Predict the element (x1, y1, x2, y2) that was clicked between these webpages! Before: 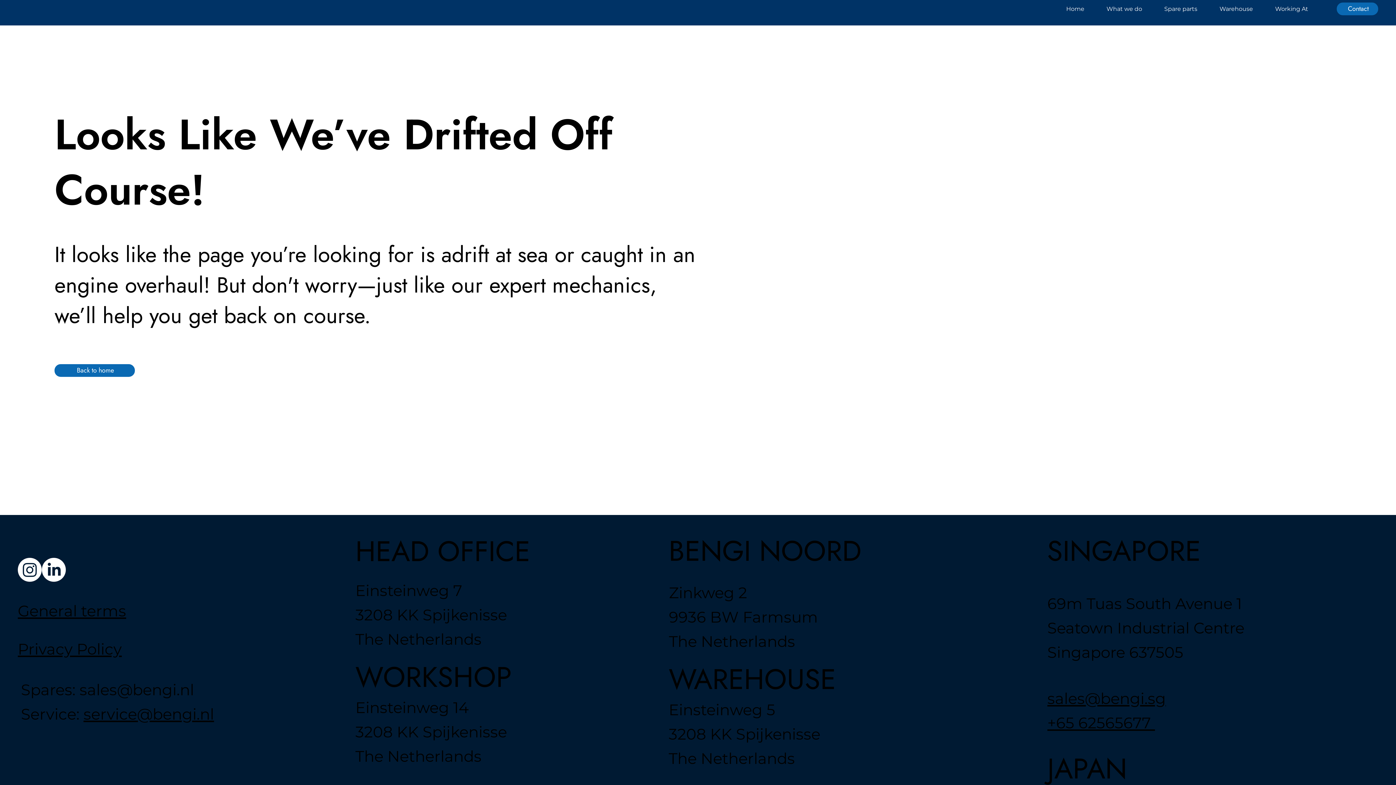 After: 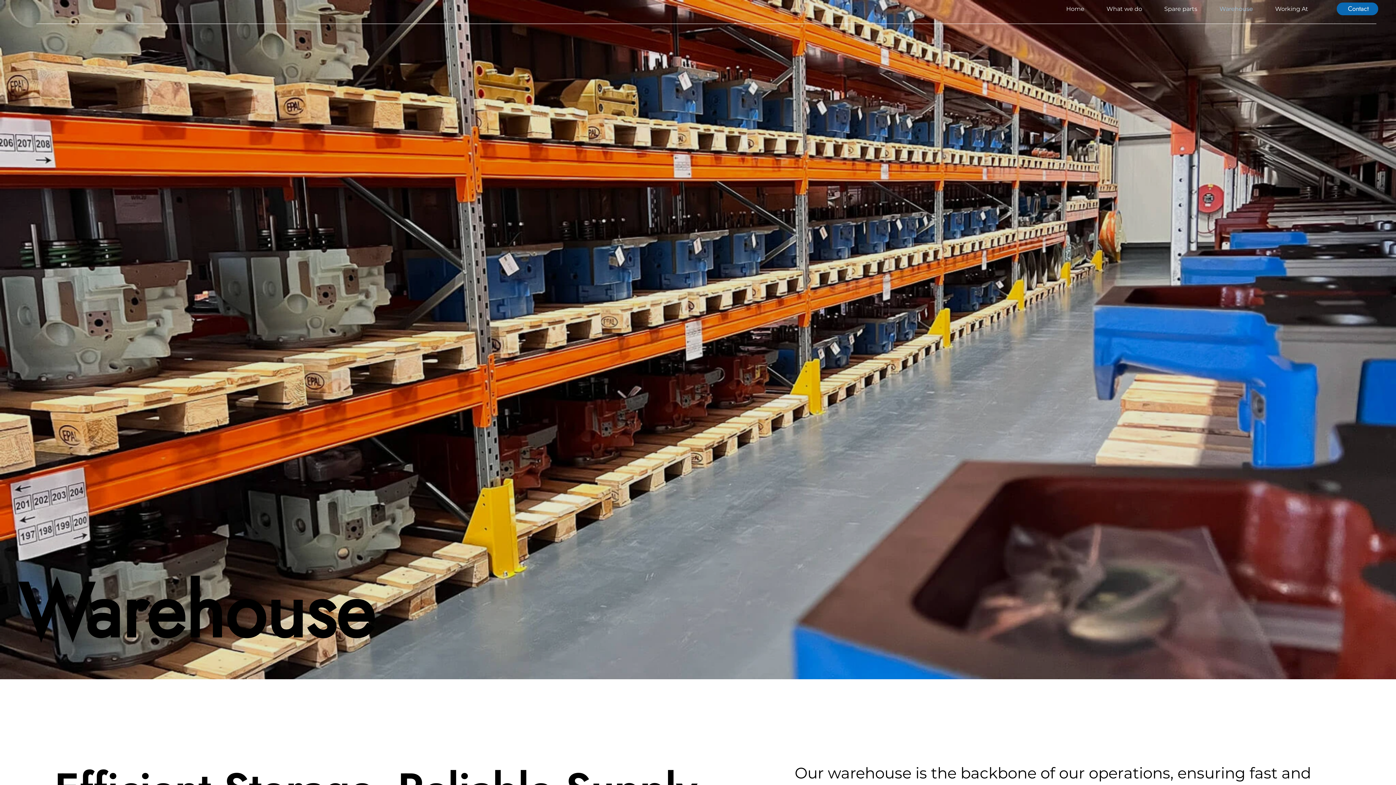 Action: bbox: (1210, 1, 1262, 16) label: Warehouse